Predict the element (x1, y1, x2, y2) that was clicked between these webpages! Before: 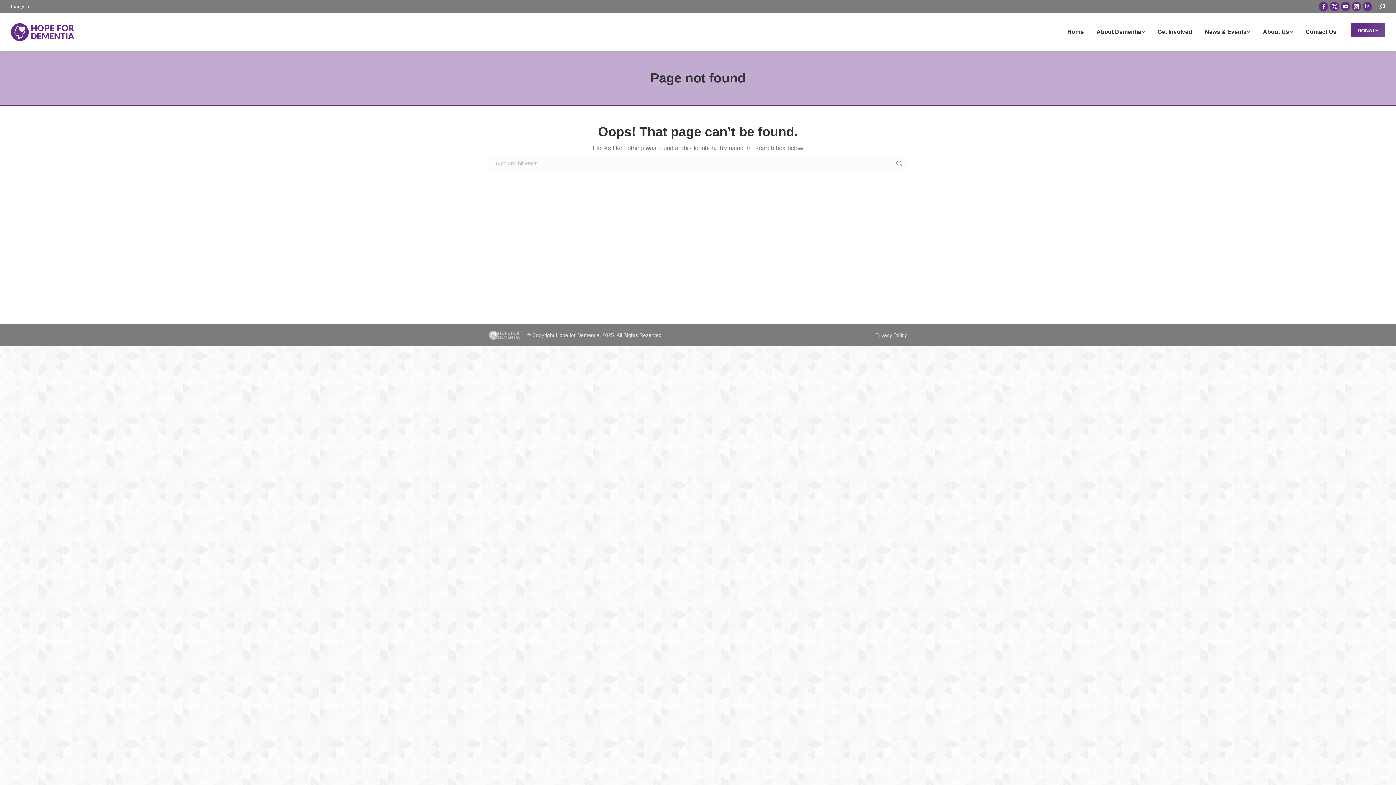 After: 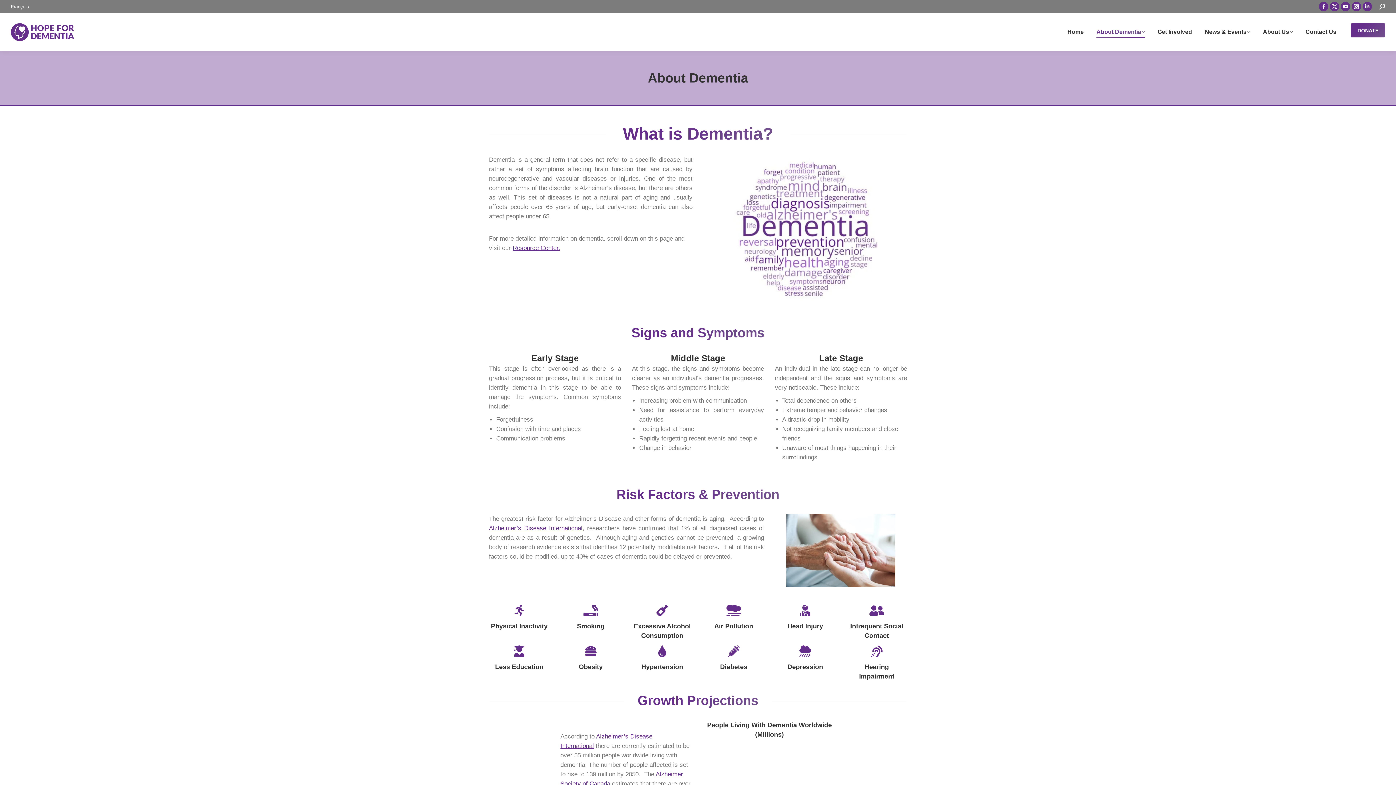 Action: bbox: (1093, 16, 1148, 47) label: About Dementia